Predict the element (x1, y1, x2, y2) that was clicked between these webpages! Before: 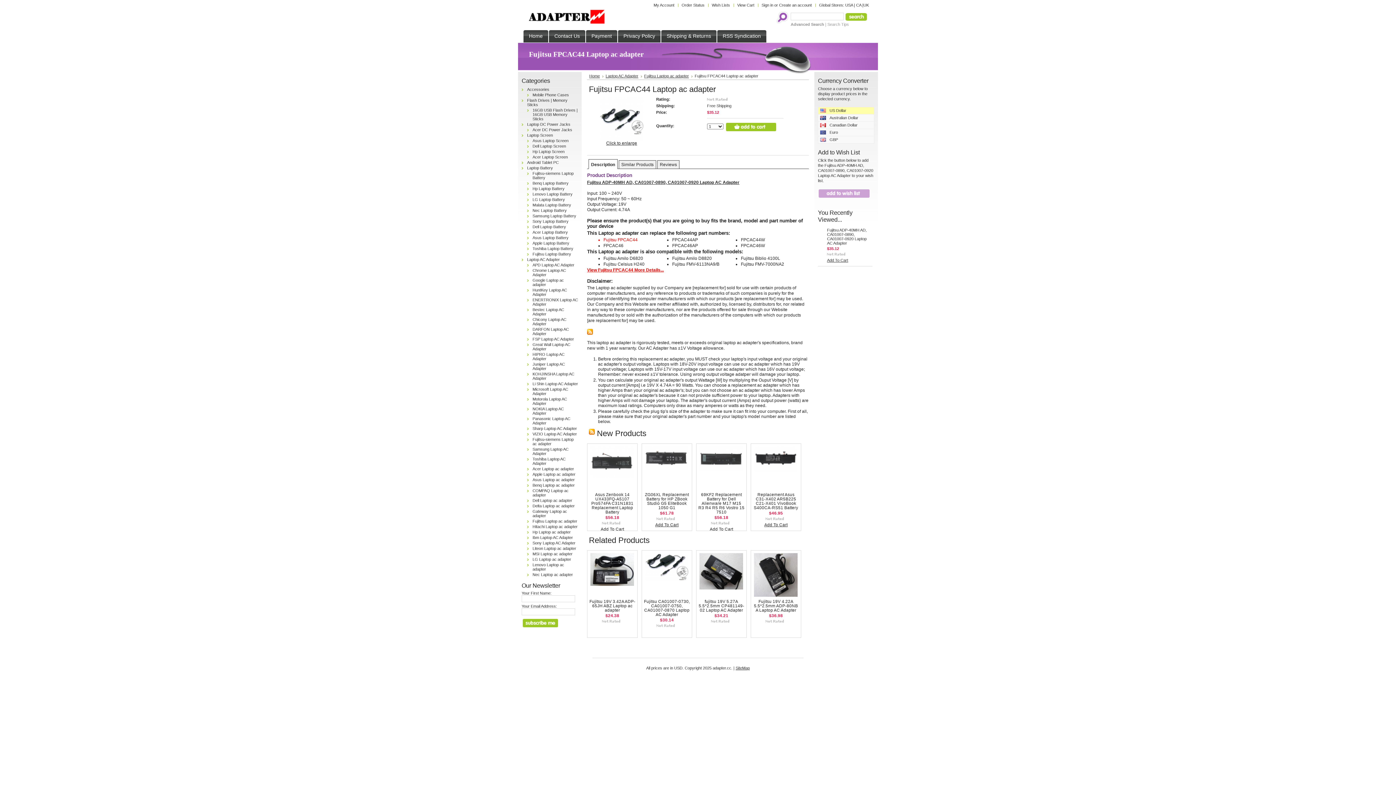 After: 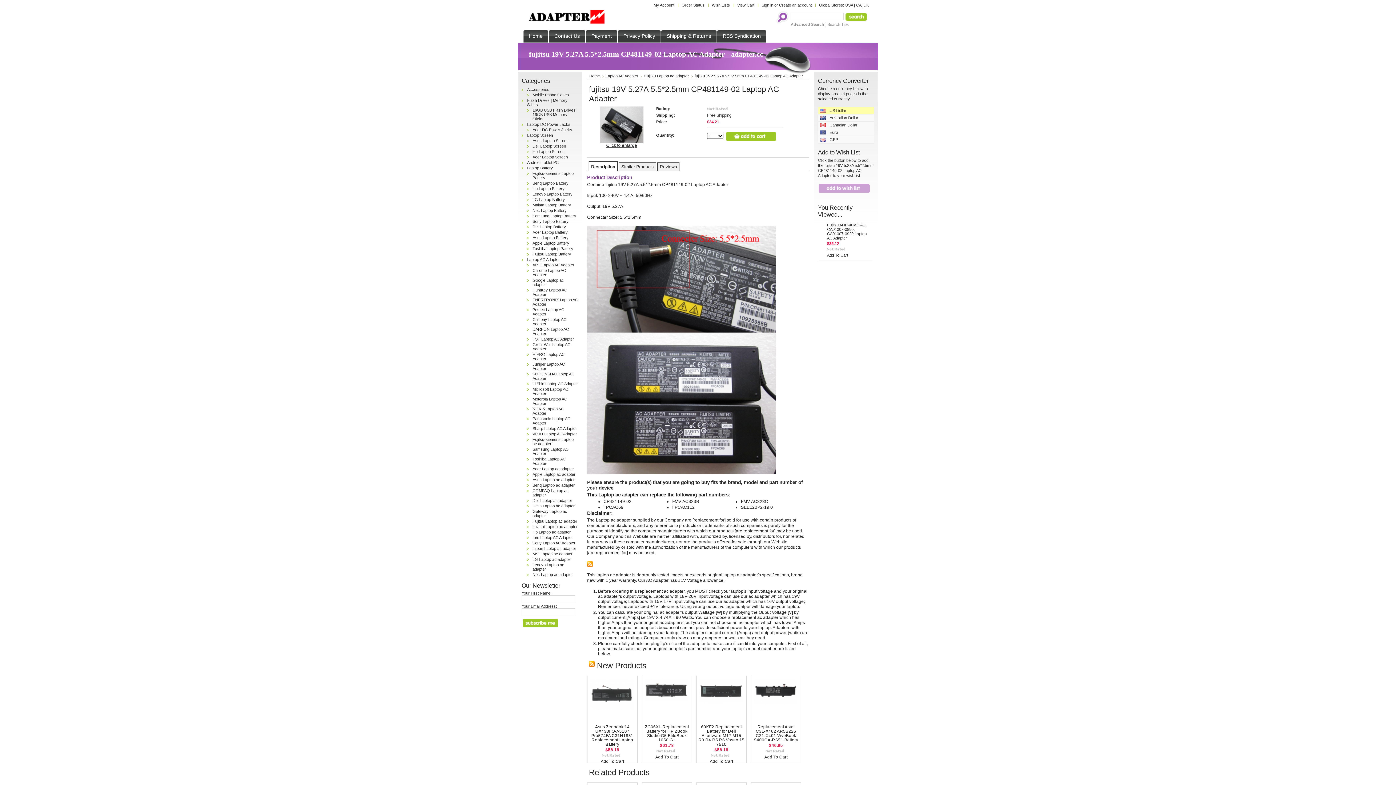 Action: label: fujitsu 19V 5.27A 5.5*2.5mm CP481149-02 Laptop AC Adapter bbox: (698, 599, 744, 612)